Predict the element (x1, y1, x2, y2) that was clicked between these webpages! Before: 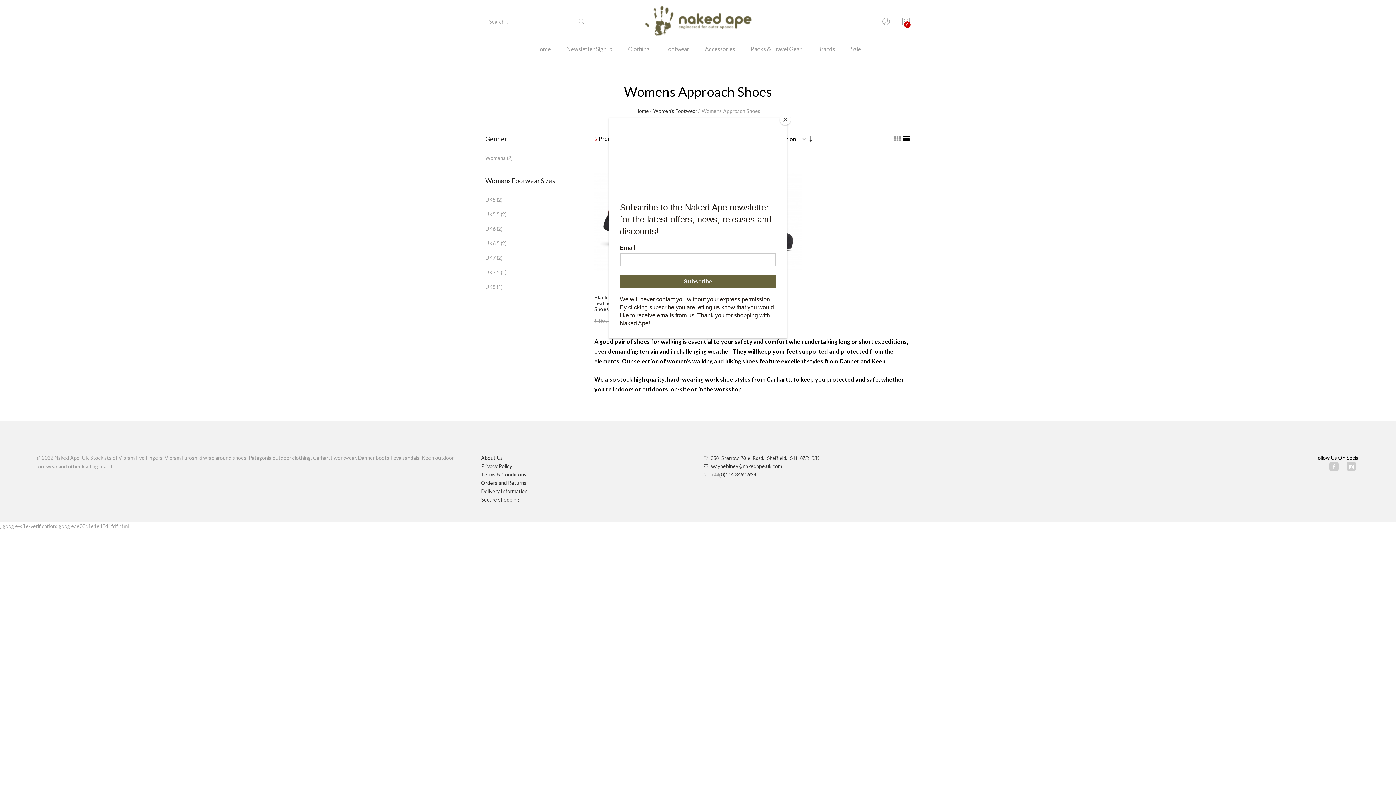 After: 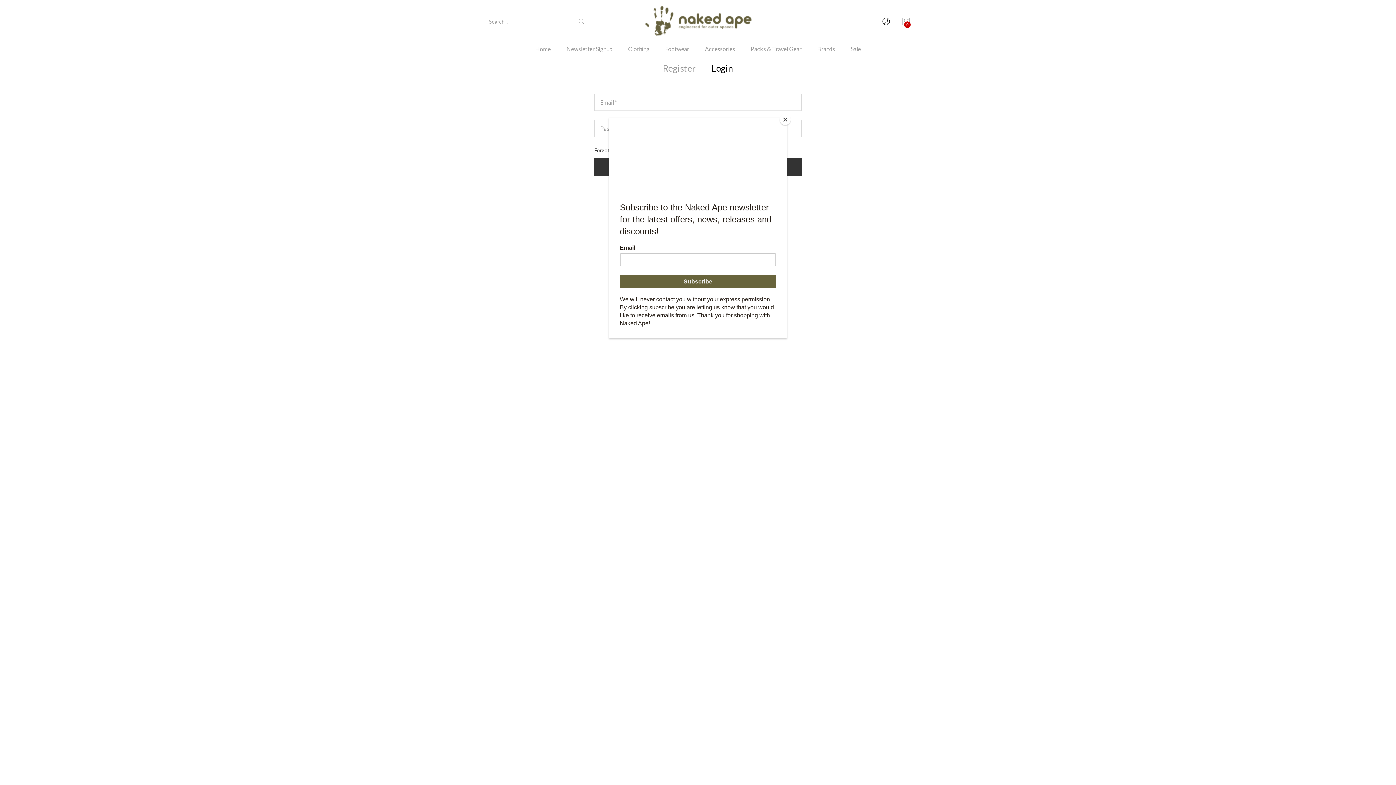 Action: bbox: (881, 14, 890, 29)